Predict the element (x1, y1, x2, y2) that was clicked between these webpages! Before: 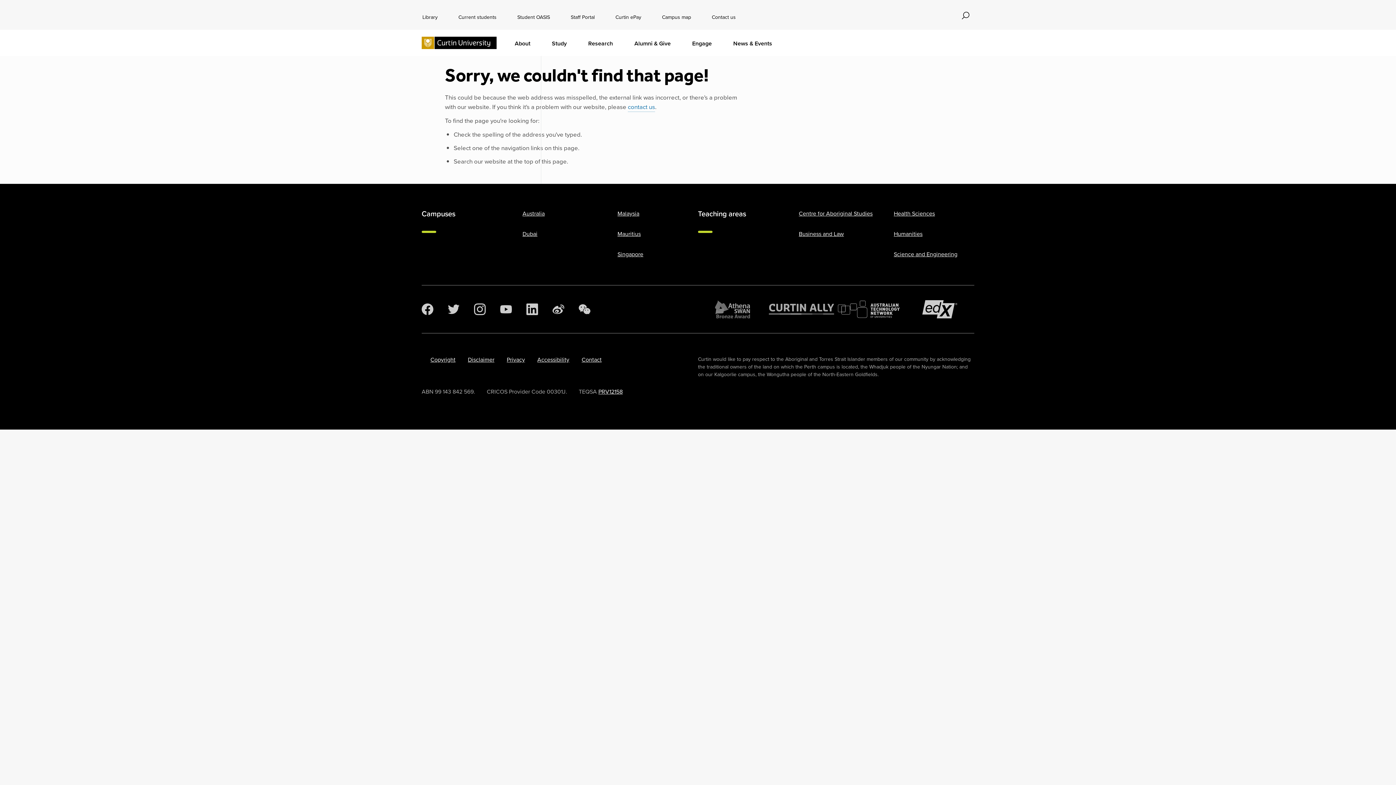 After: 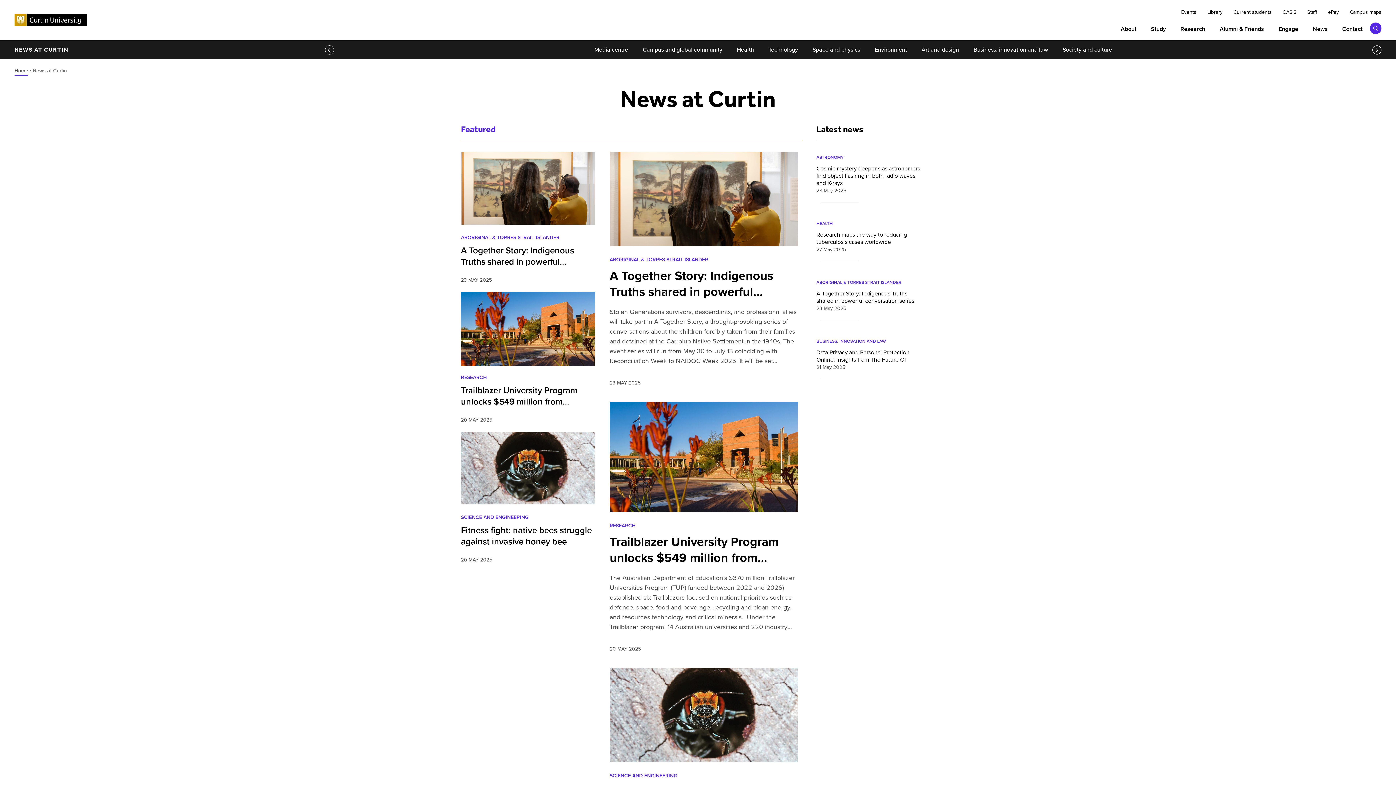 Action: bbox: (733, 37, 772, 48) label: News & Events